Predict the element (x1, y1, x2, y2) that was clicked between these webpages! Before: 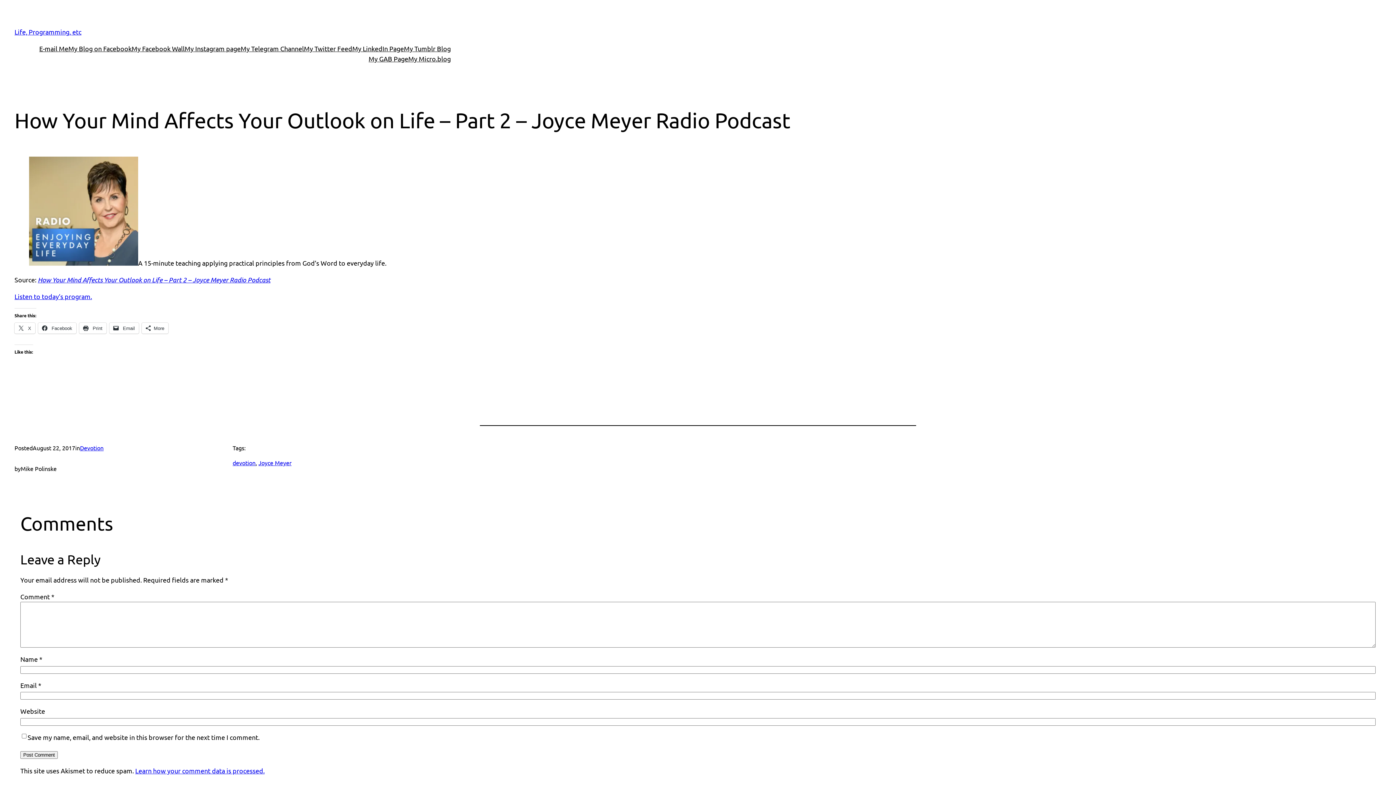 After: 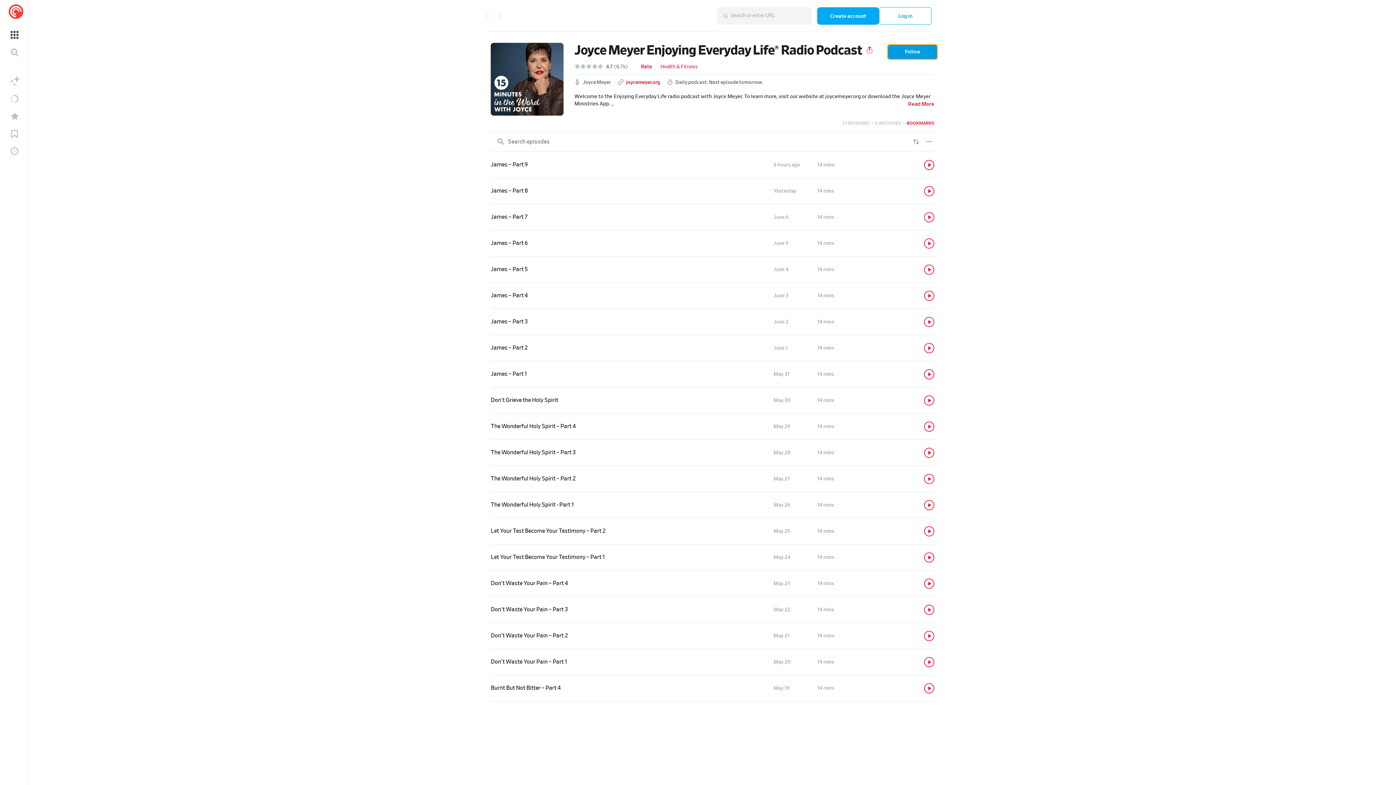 Action: bbox: (37, 276, 270, 284) label: How Your Mind Affects Your Outlook on Life – Part 2 – Joyce Meyer Radio Podcast